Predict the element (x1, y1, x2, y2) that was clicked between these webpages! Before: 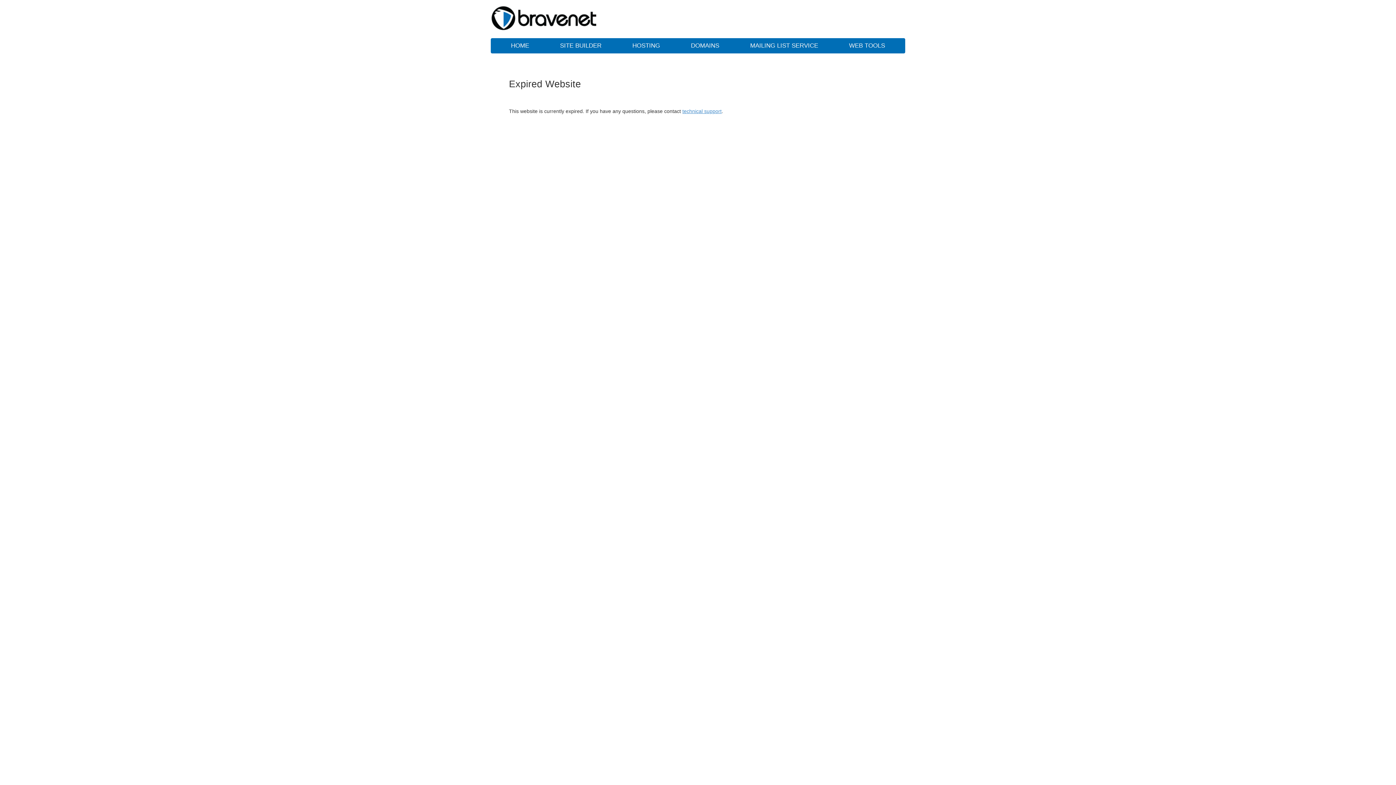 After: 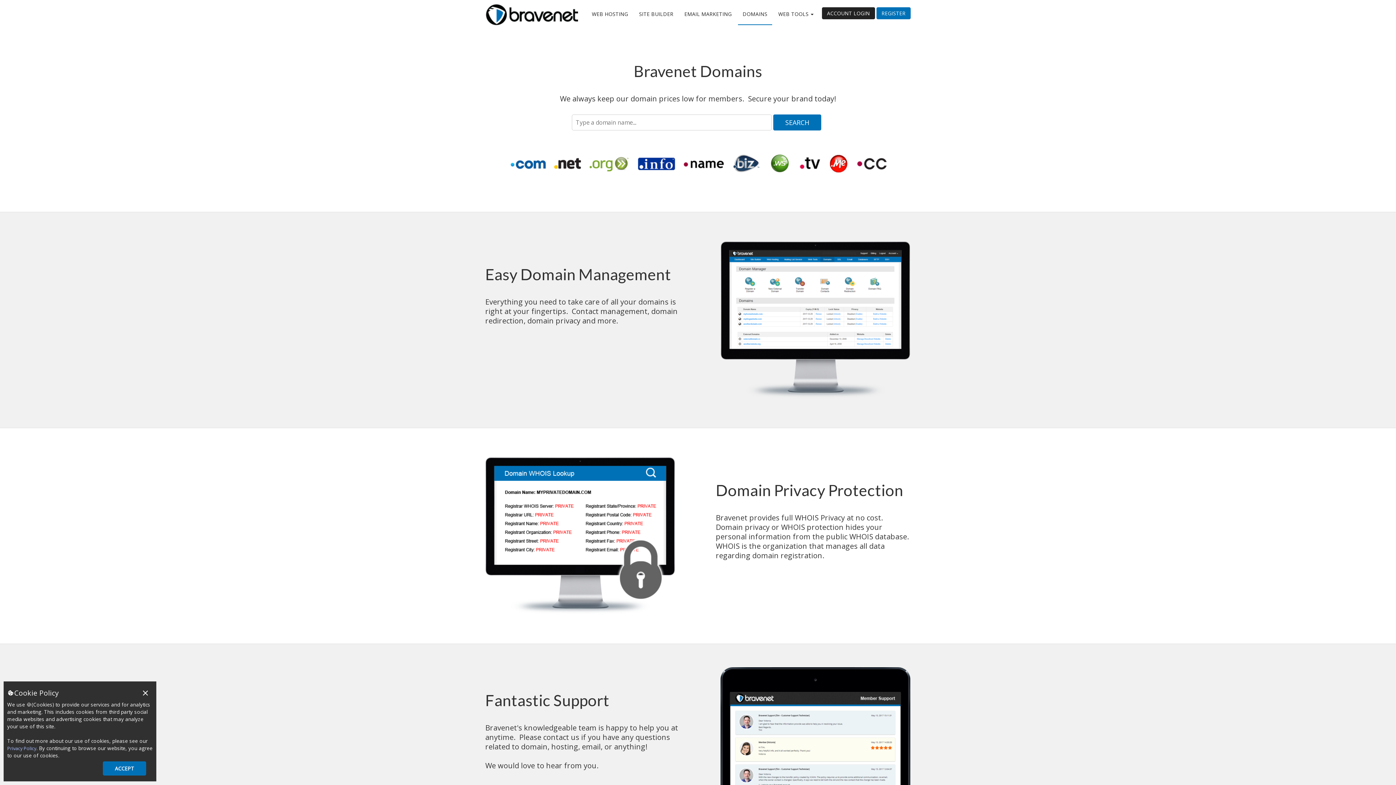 Action: label: DOMAINS bbox: (676, 38, 734, 53)